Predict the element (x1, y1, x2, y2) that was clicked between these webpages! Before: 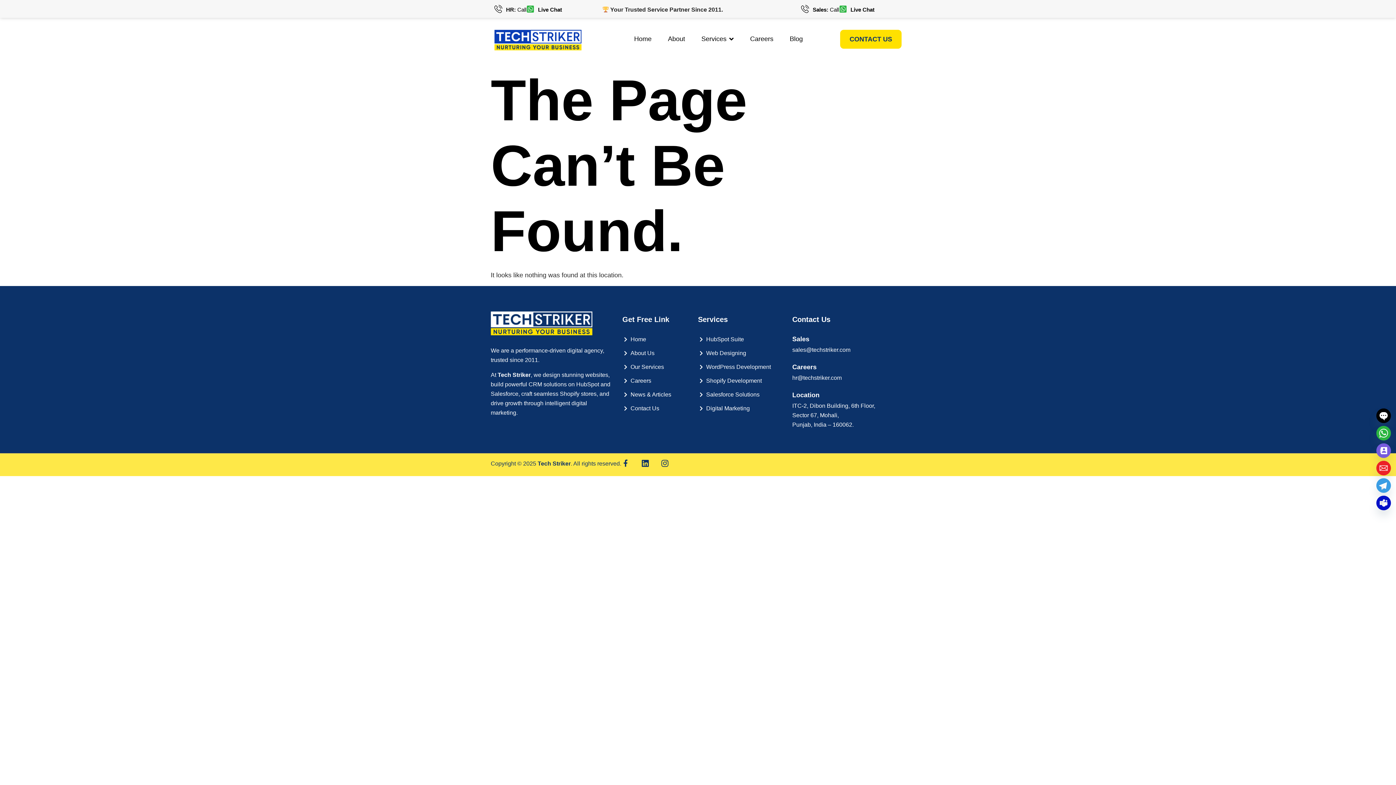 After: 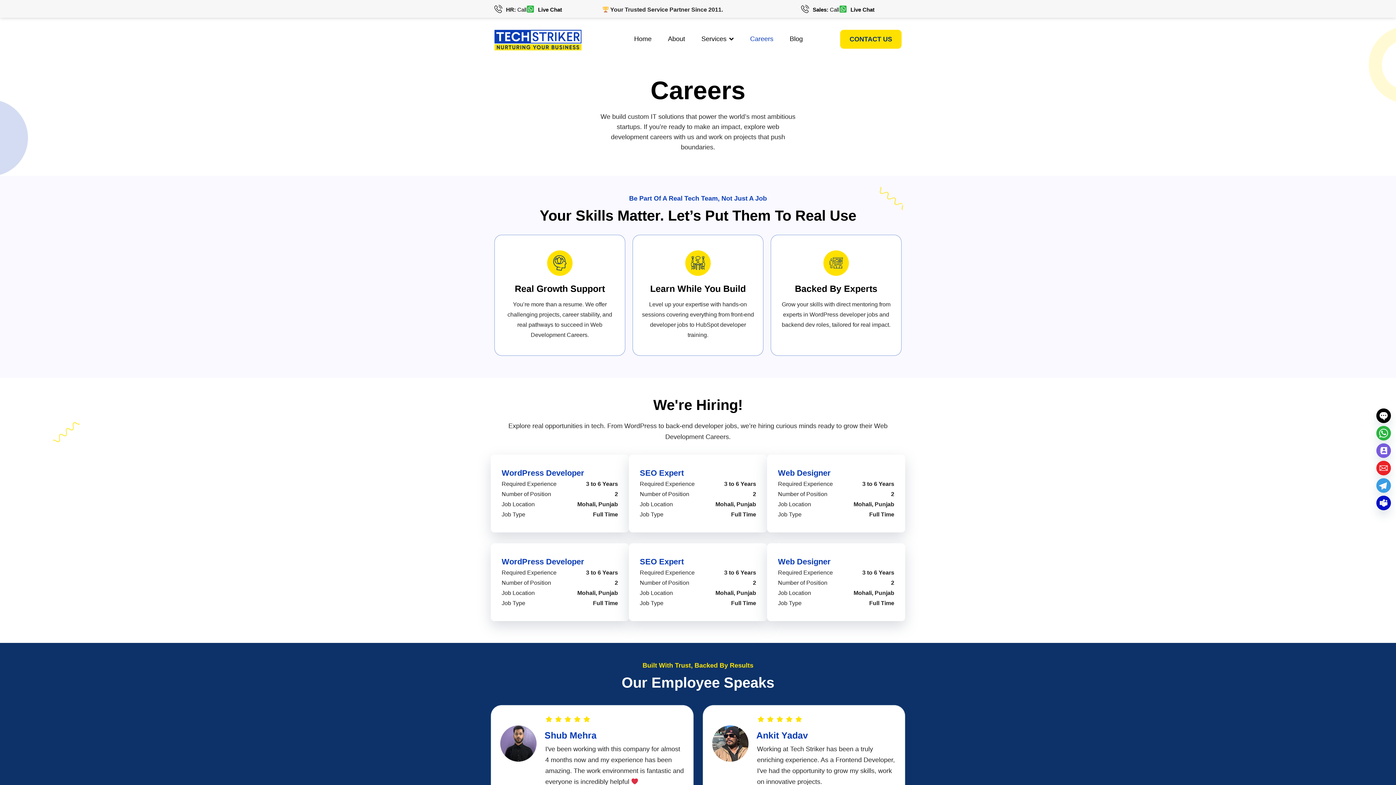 Action: label: Careers bbox: (750, 29, 789, 48)